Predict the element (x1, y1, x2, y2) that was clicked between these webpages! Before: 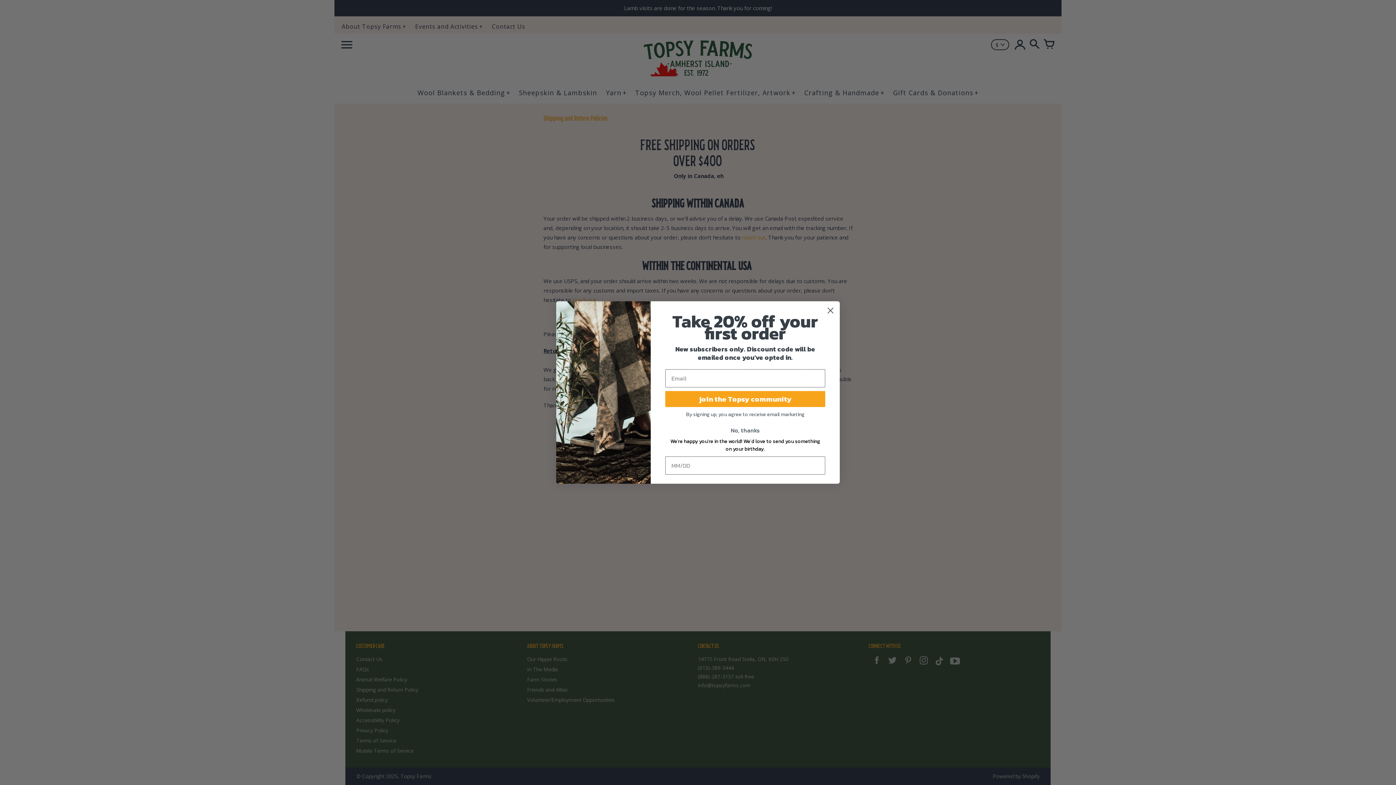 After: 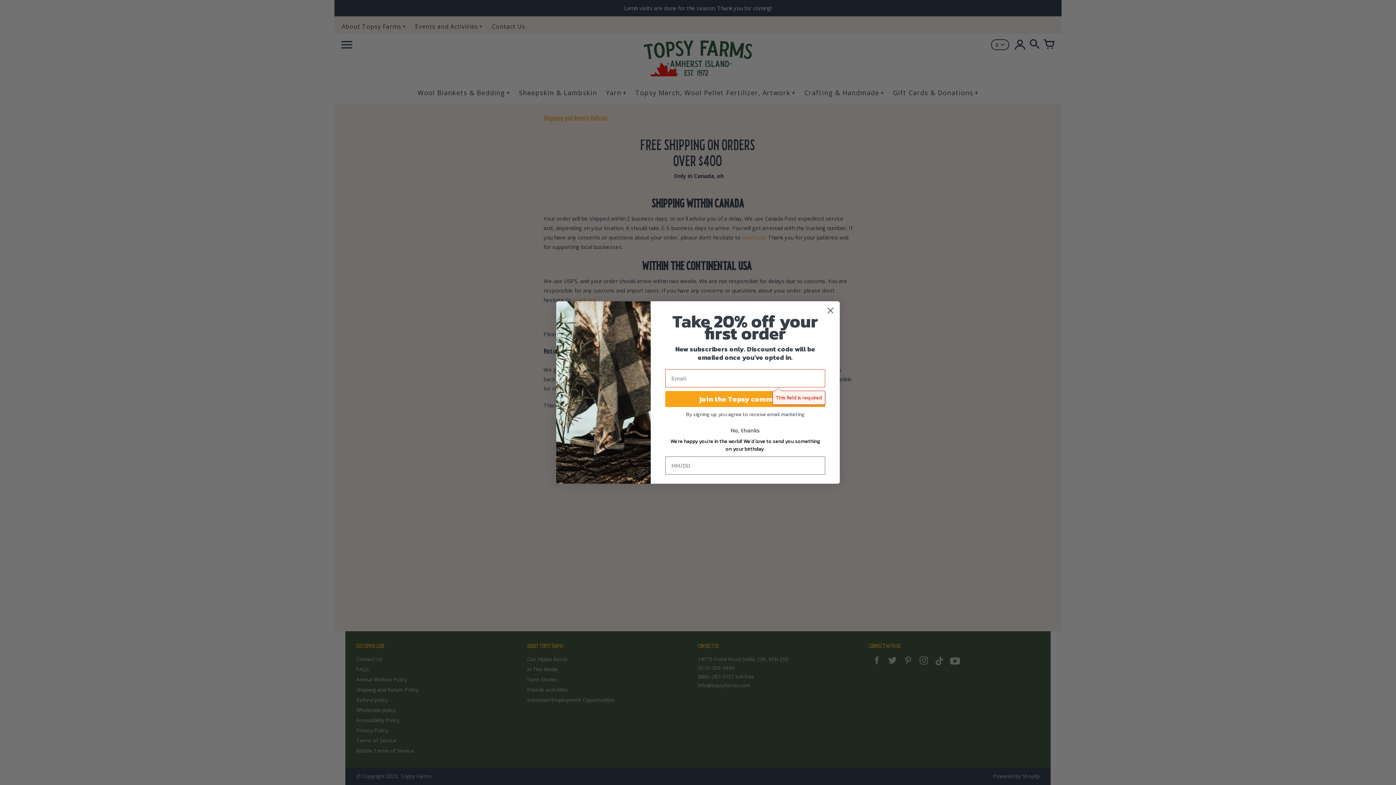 Action: label: join the Topsy community bbox: (665, 391, 825, 407)